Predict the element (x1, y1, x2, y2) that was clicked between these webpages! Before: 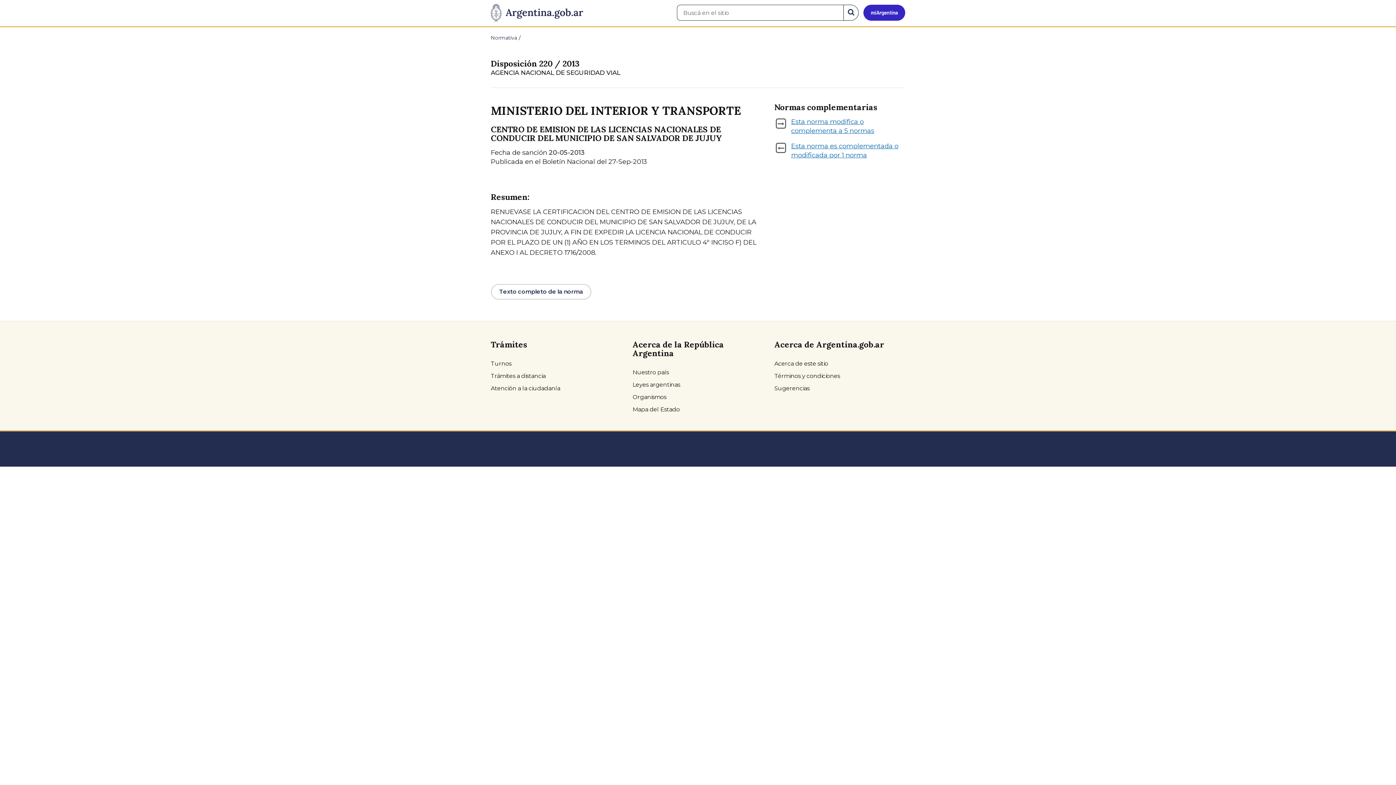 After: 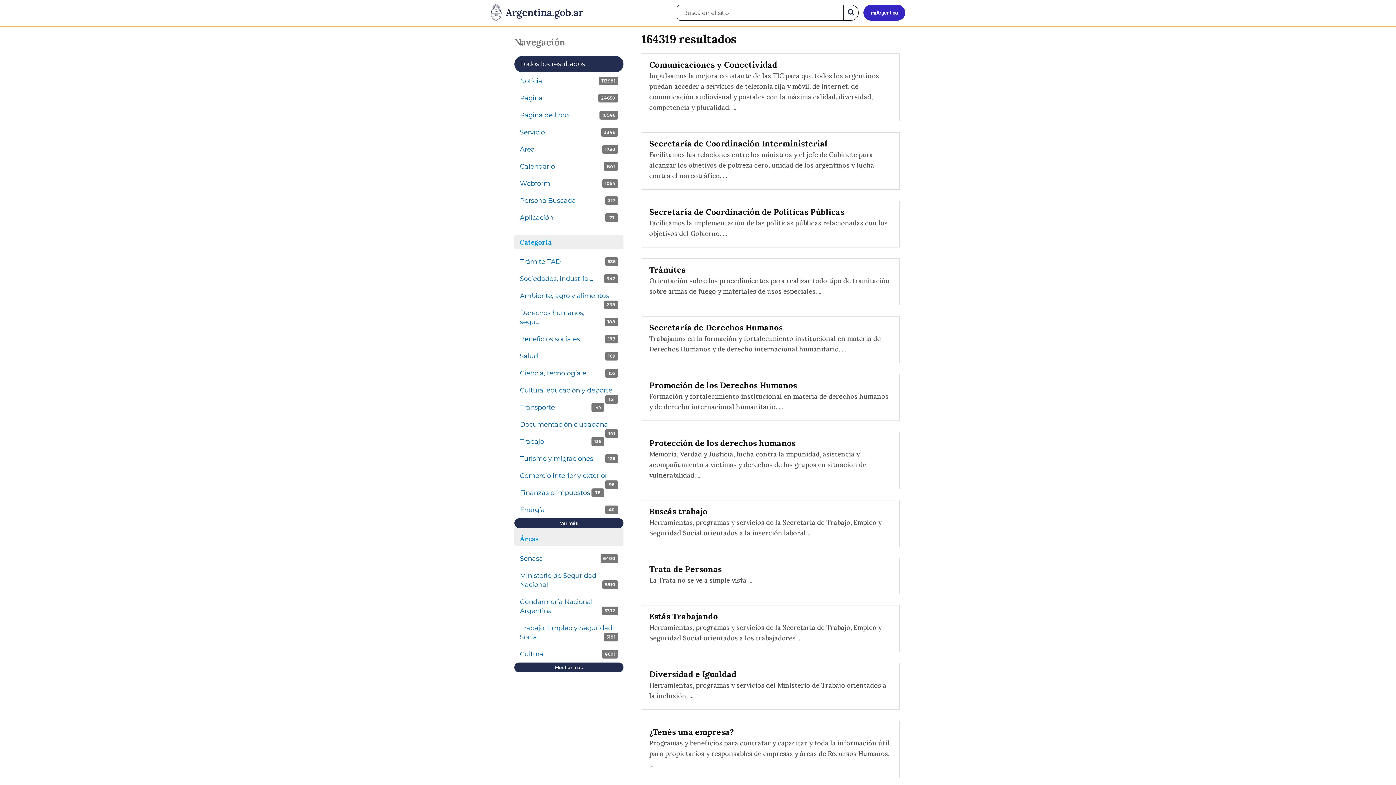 Action: label: Buscar bbox: (843, 4, 858, 20)